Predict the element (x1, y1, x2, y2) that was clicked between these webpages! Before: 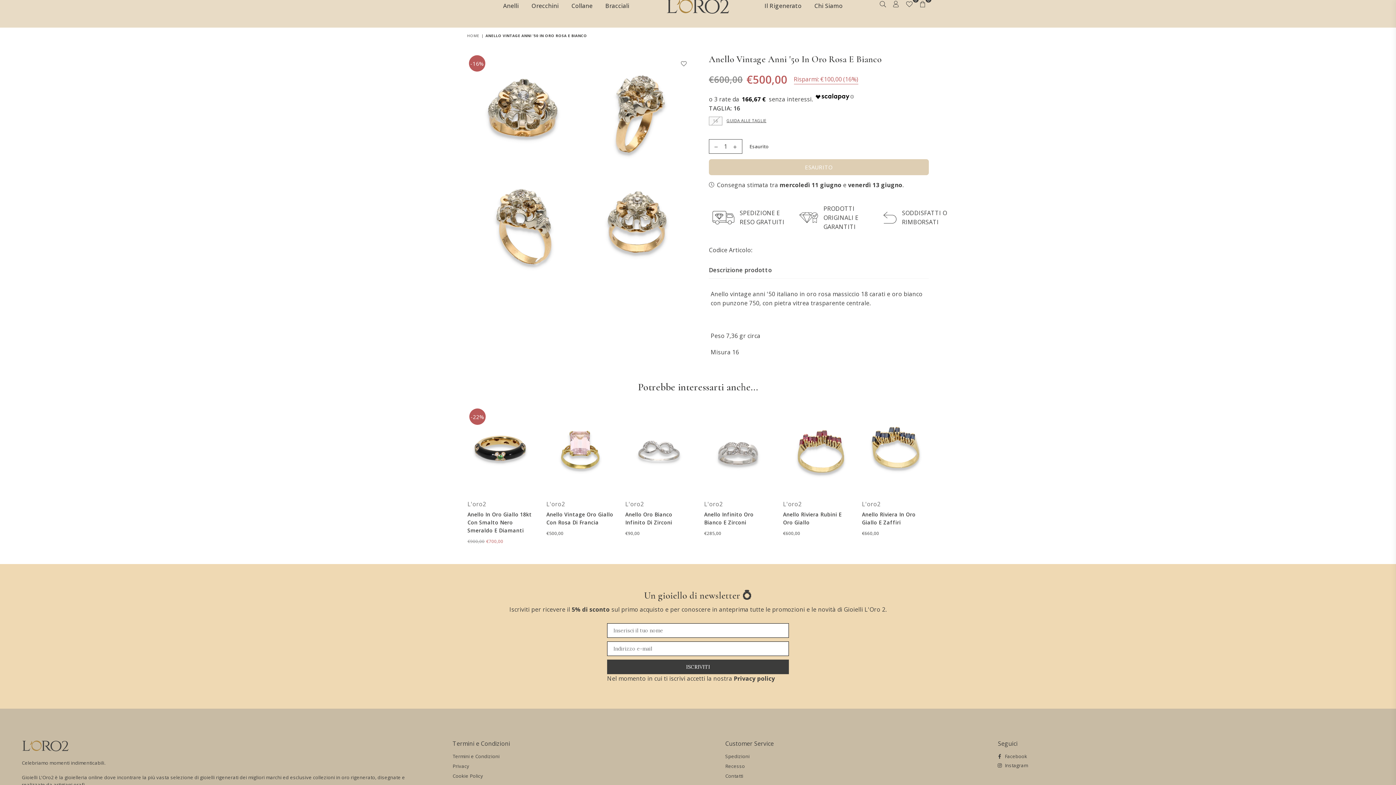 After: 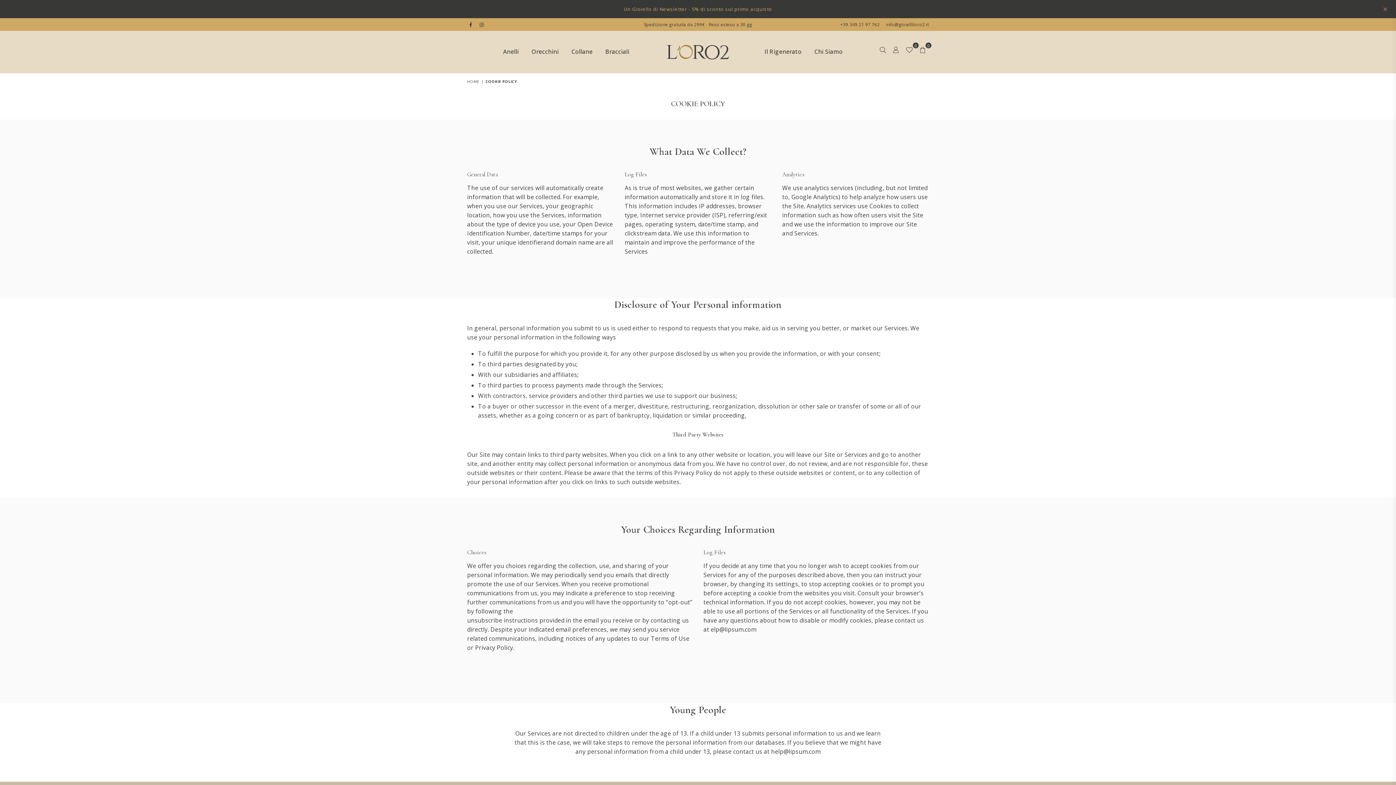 Action: bbox: (452, 772, 483, 779) label: Cookie Policy